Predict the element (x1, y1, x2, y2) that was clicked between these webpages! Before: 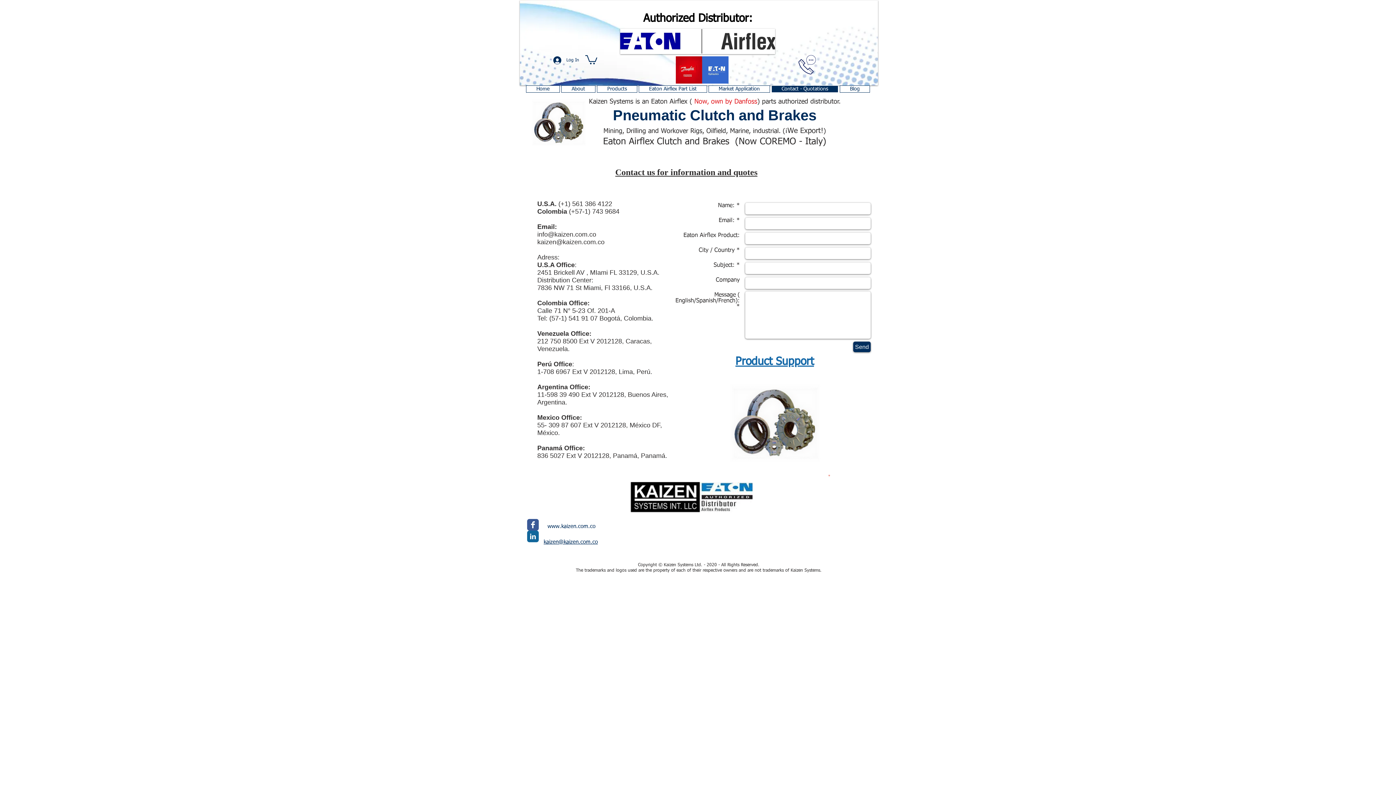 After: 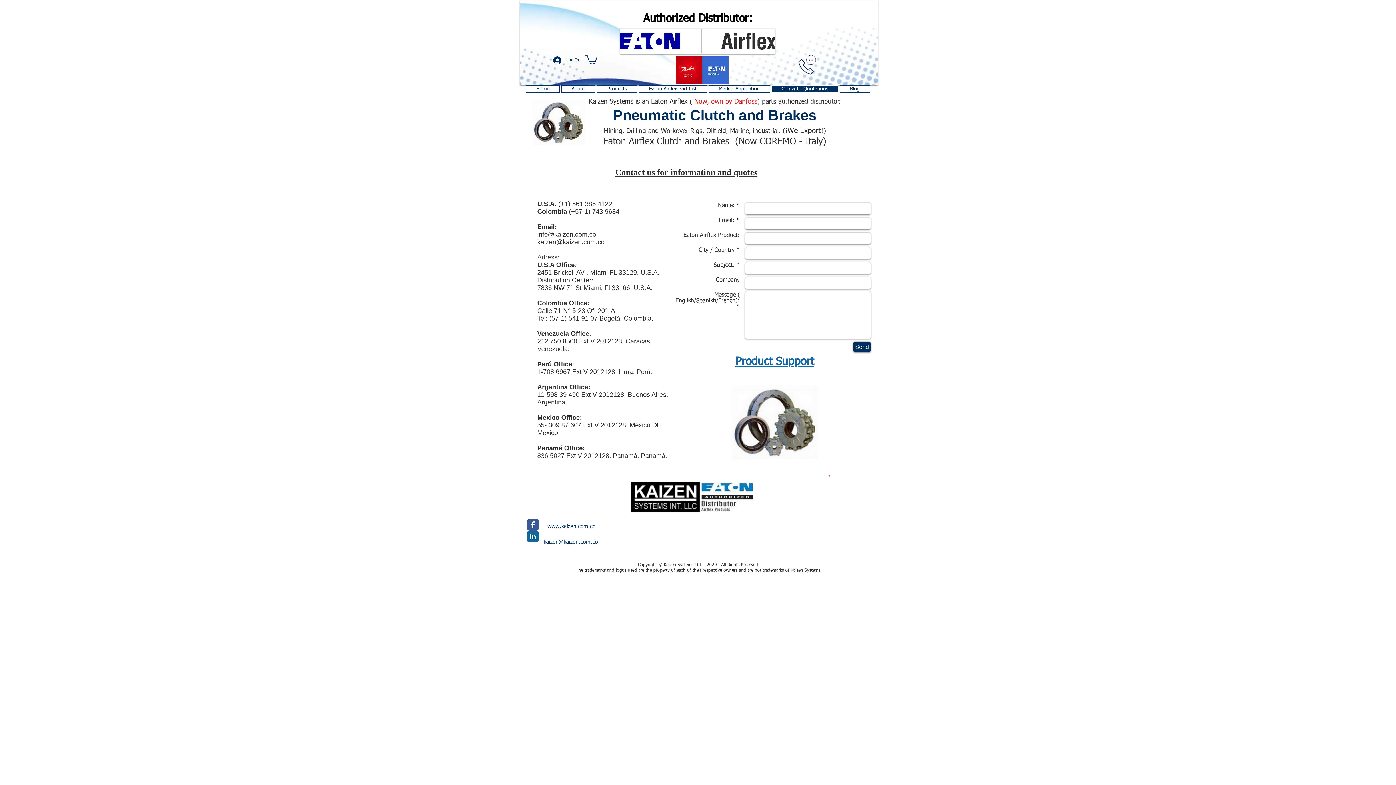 Action: bbox: (615, 167, 757, 177) label: Contact us for information and quotes